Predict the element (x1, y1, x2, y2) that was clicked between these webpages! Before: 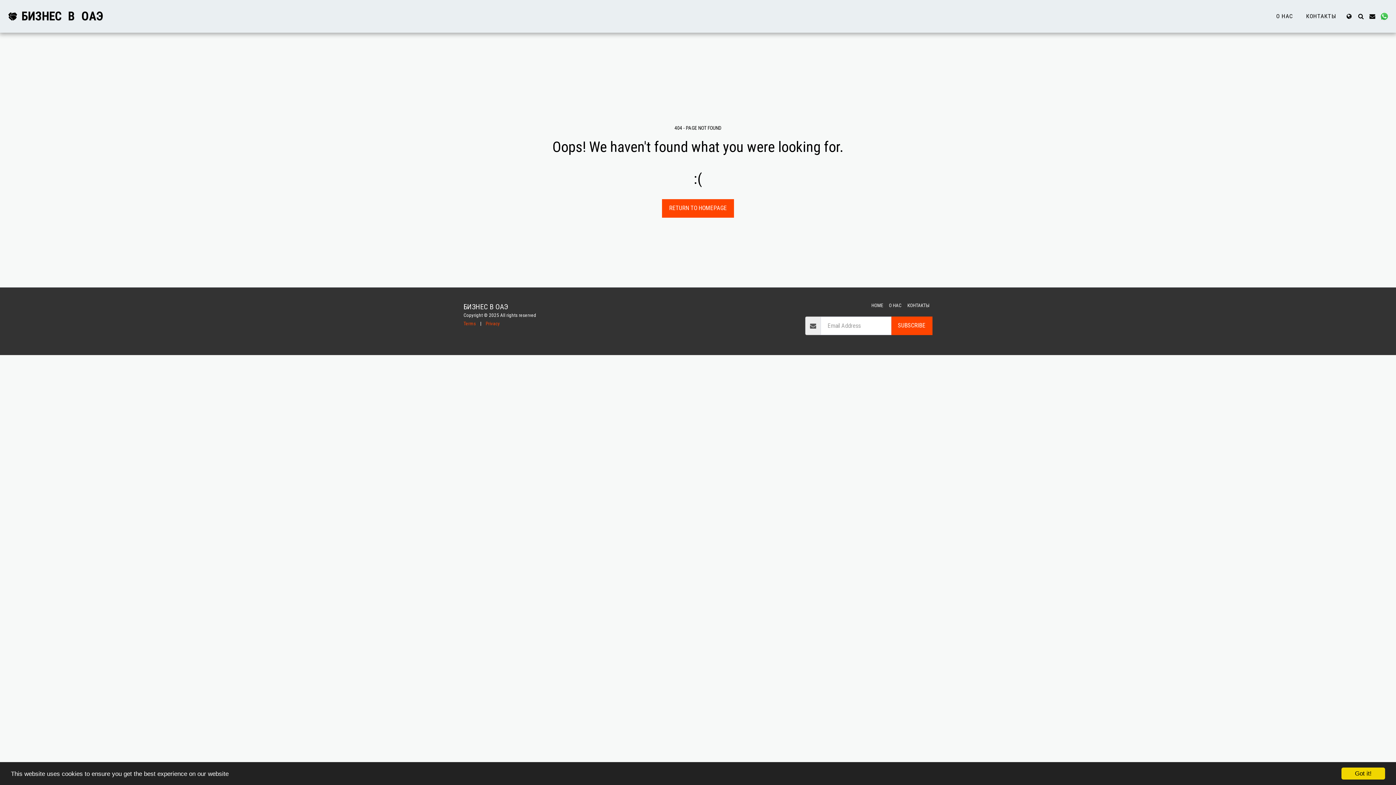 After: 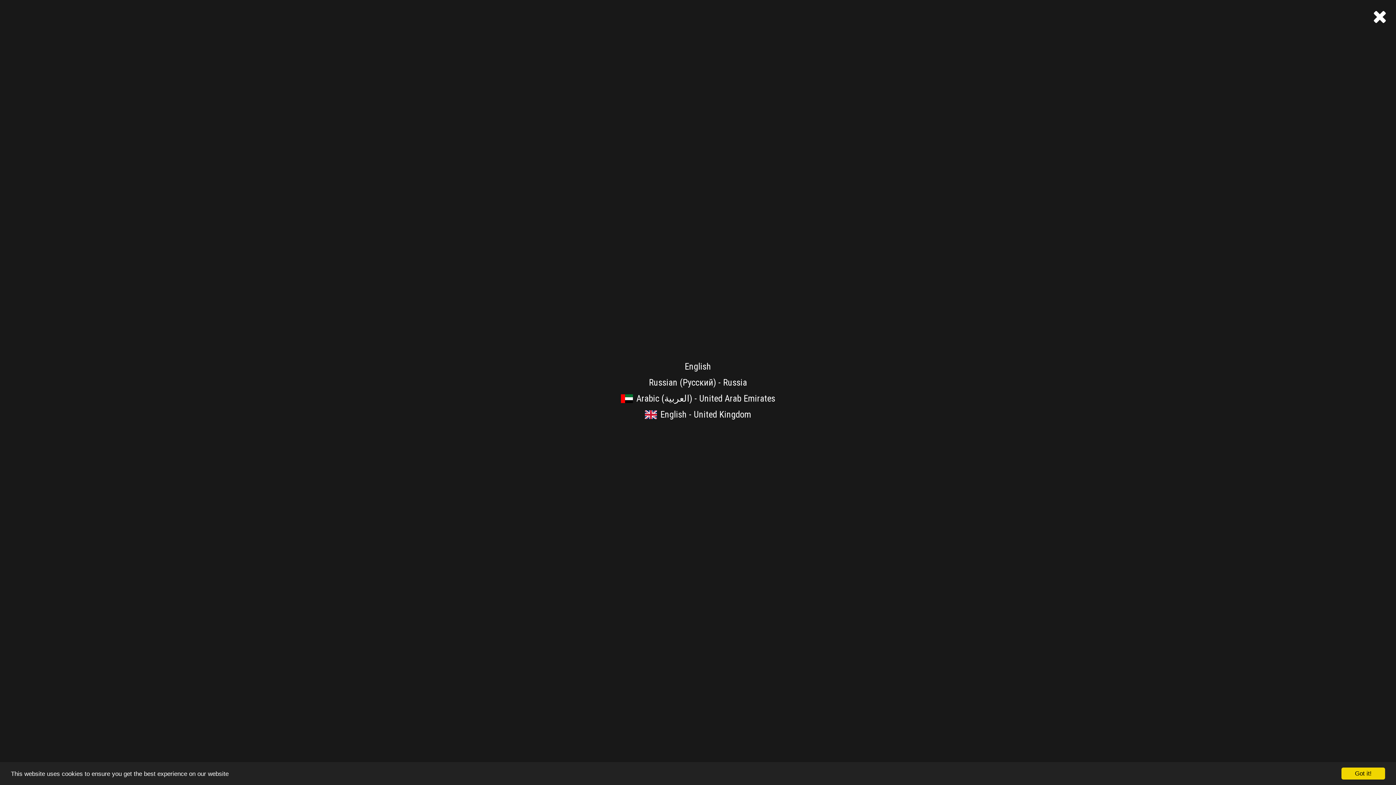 Action: bbox: (1344, 13, 1355, 19) label:  